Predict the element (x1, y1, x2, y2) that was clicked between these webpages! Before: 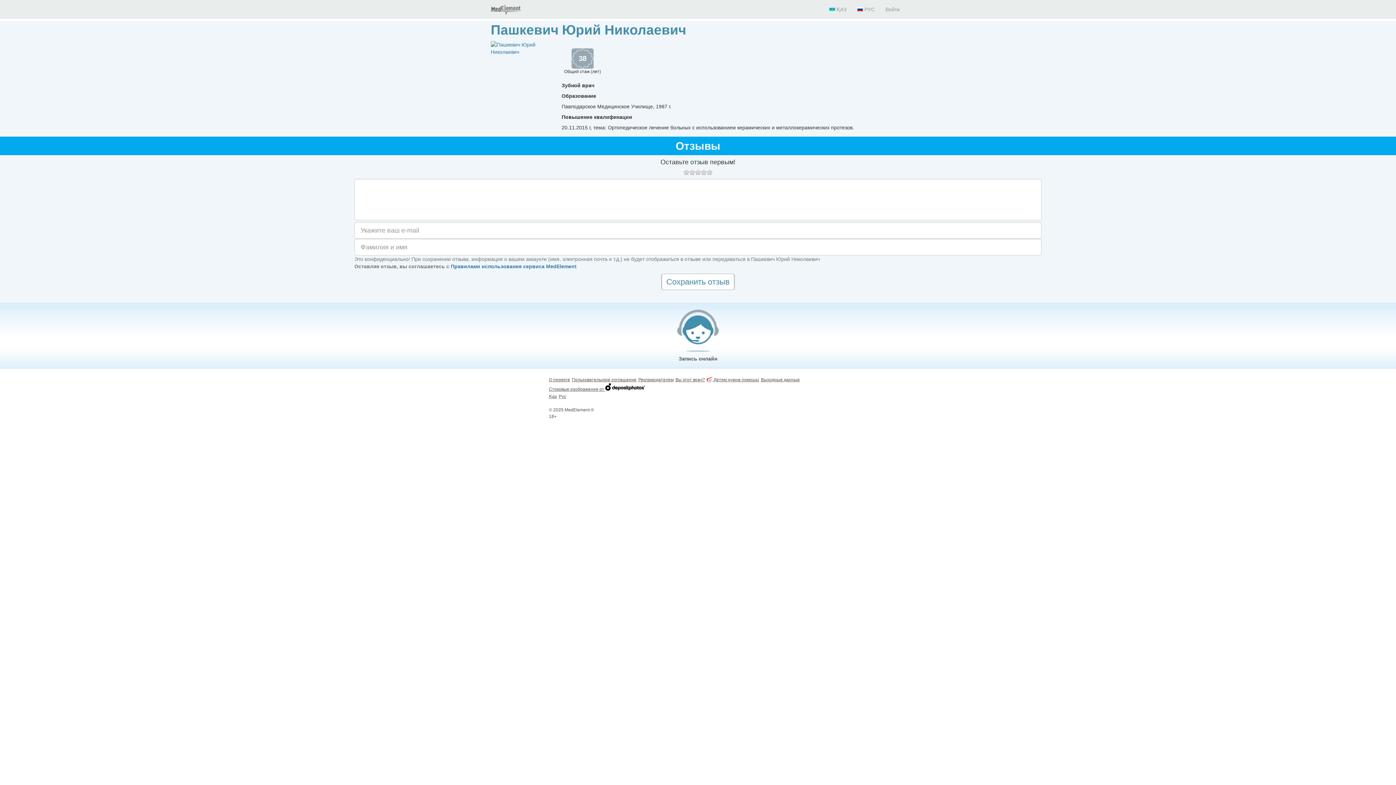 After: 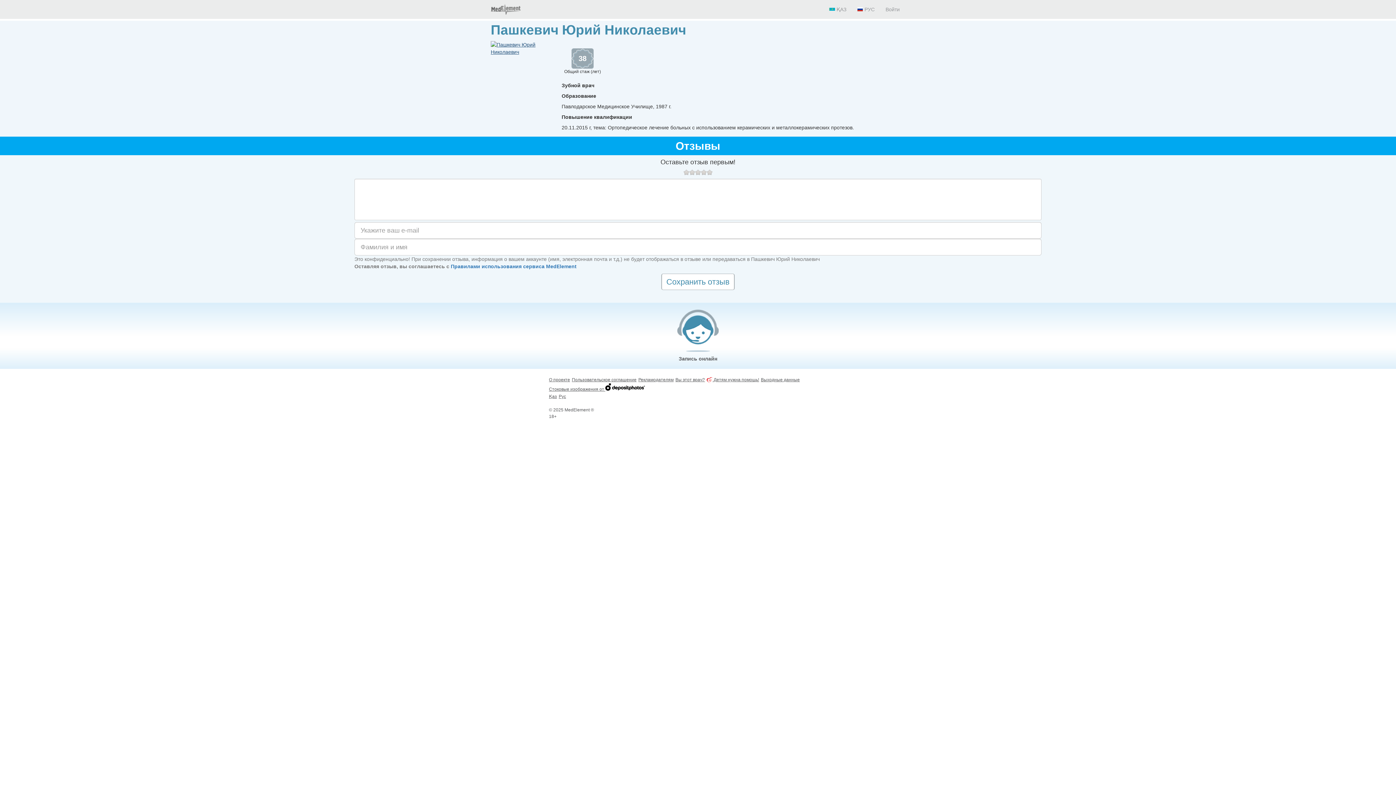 Action: bbox: (490, 41, 550, 55)